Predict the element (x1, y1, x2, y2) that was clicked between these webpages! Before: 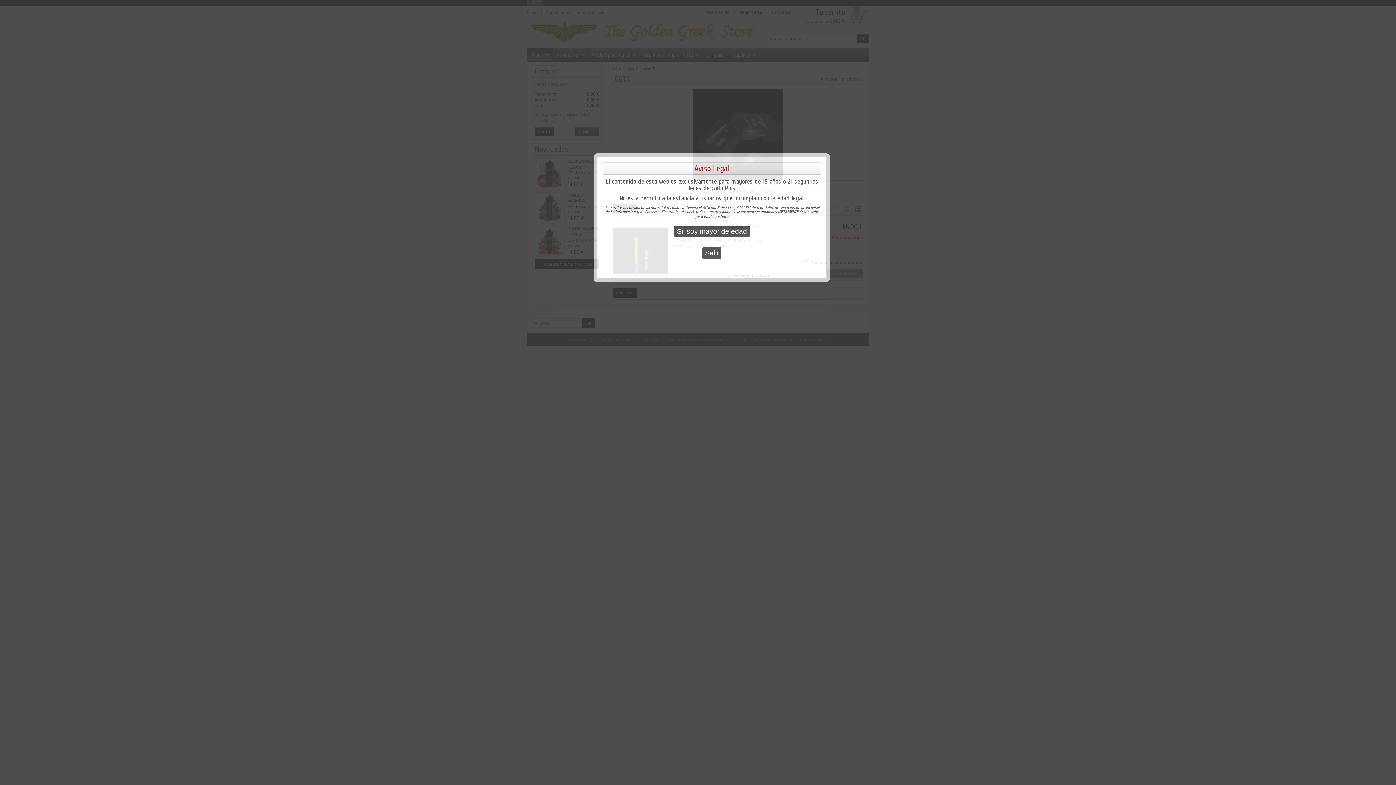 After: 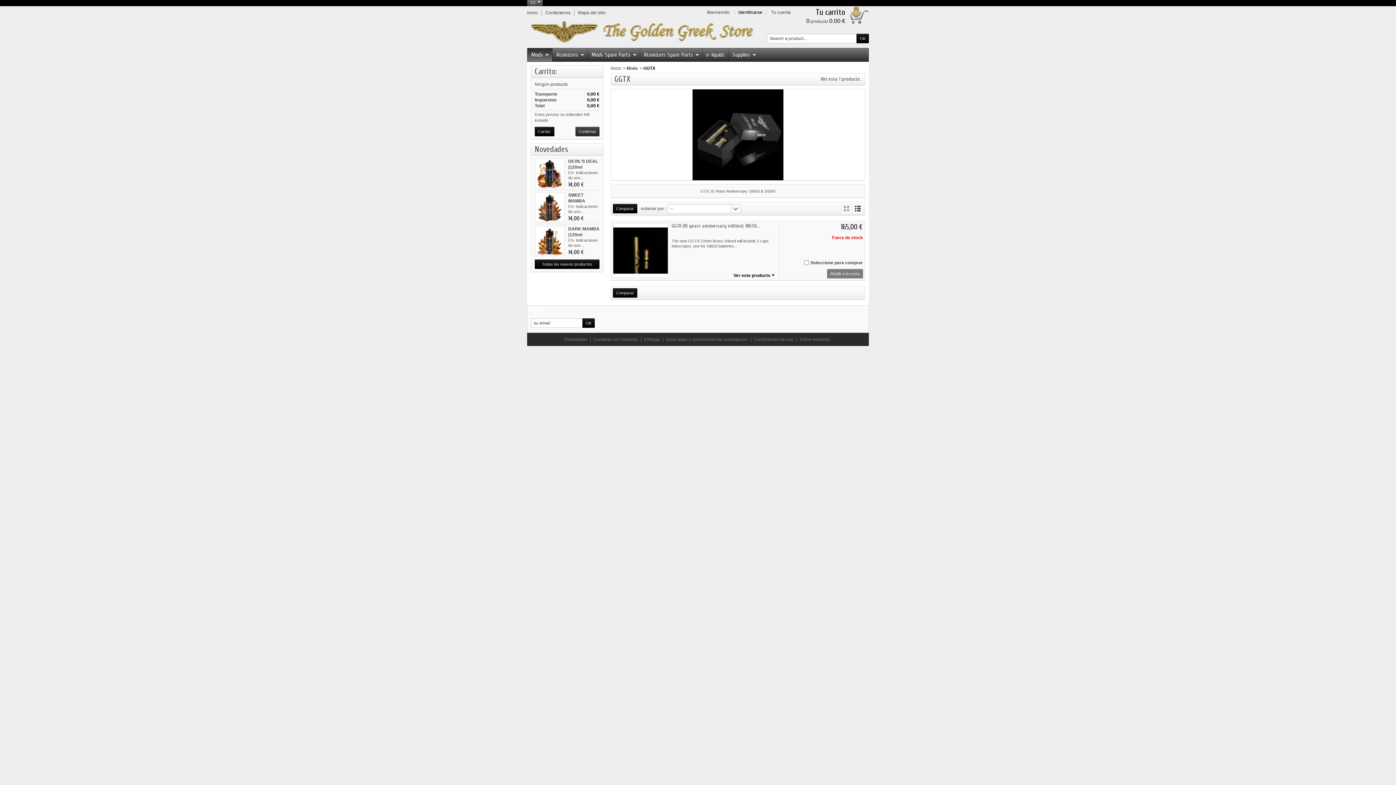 Action: bbox: (674, 225, 749, 237) label: Si, soy mayor de edad